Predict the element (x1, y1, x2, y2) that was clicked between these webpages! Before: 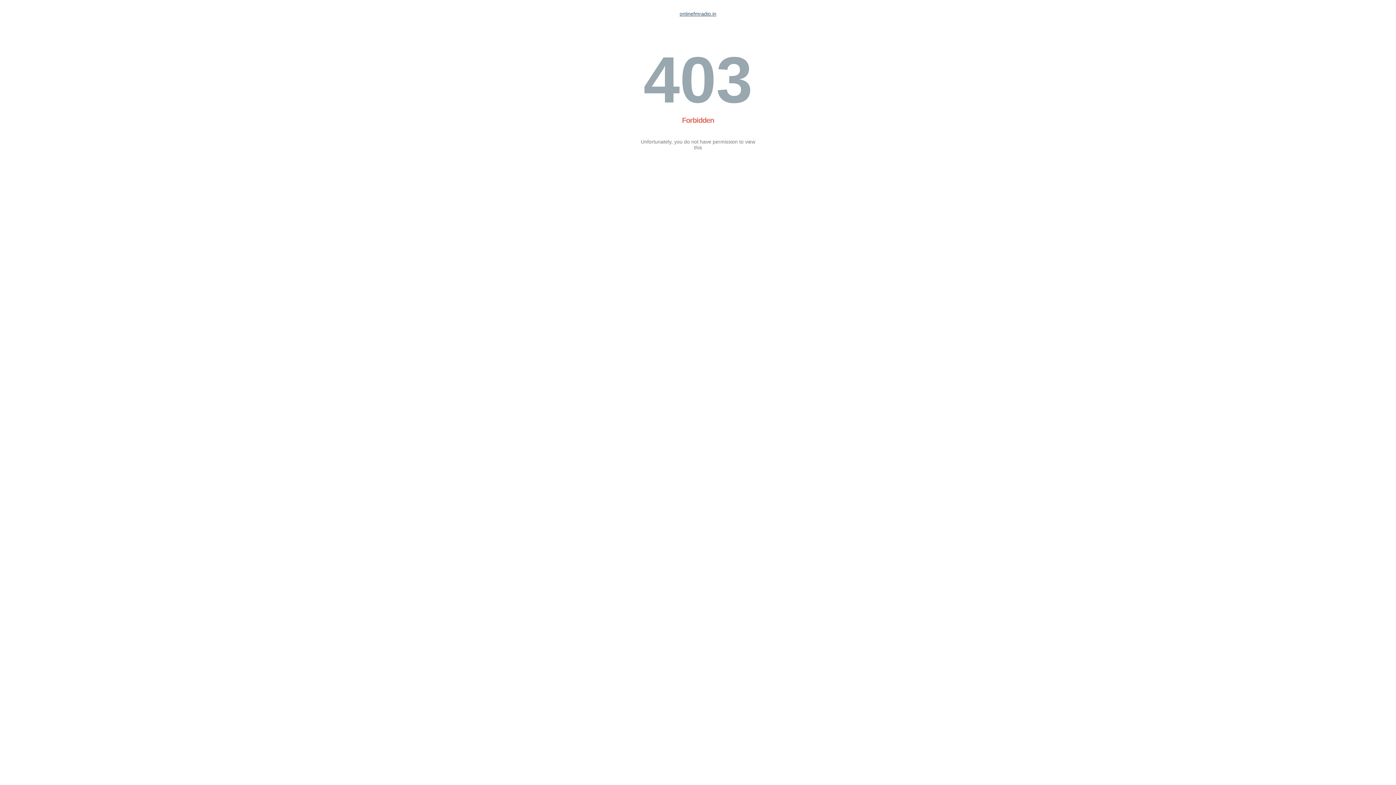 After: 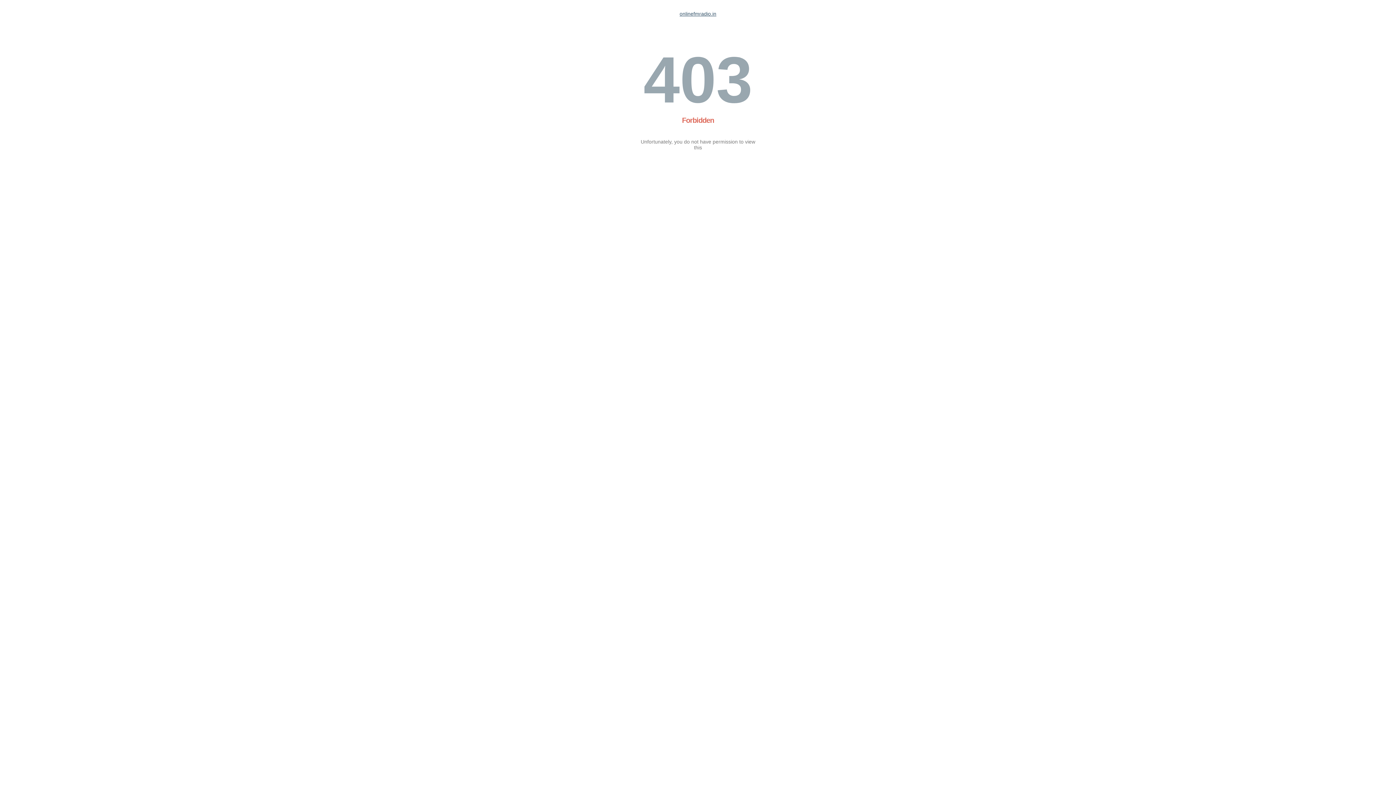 Action: bbox: (679, 10, 716, 16) label: onlinefmradio.in